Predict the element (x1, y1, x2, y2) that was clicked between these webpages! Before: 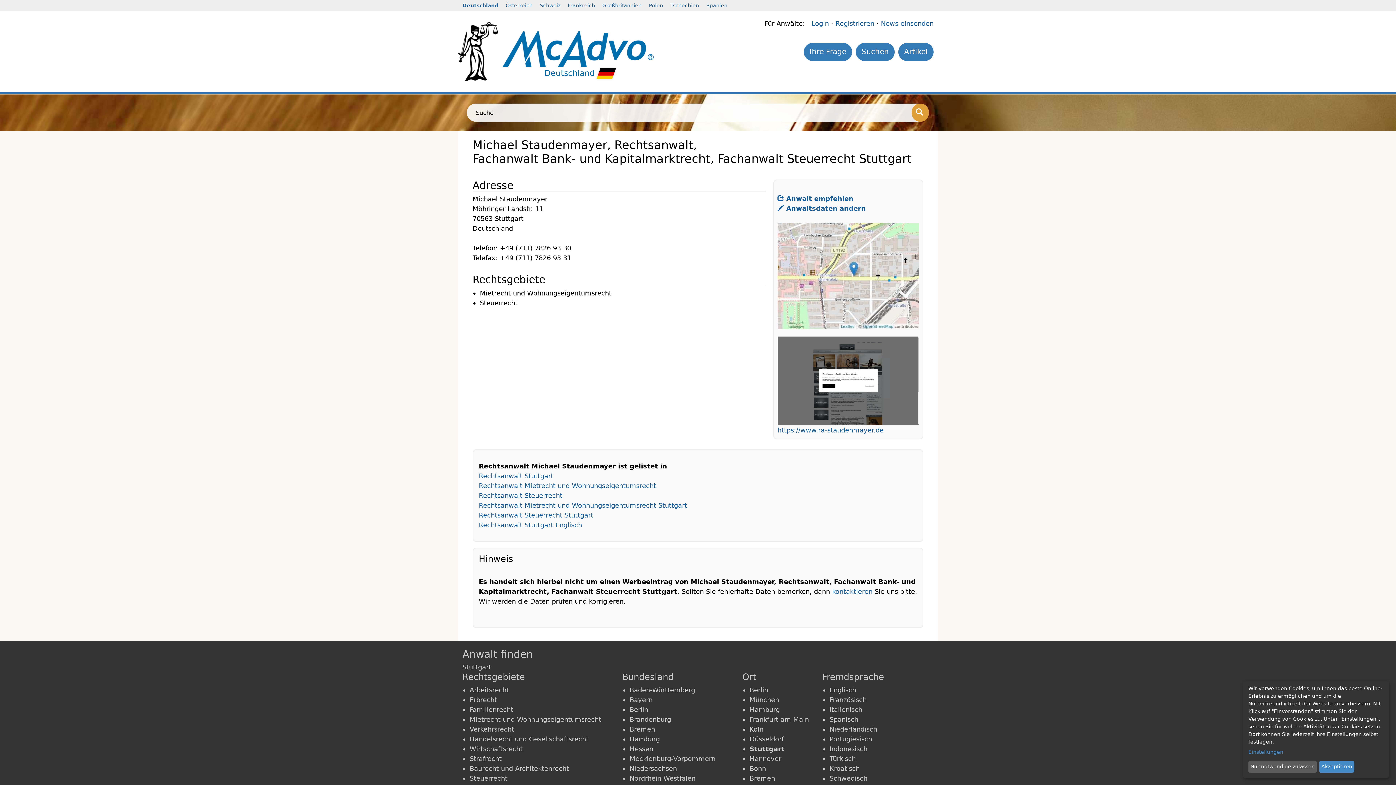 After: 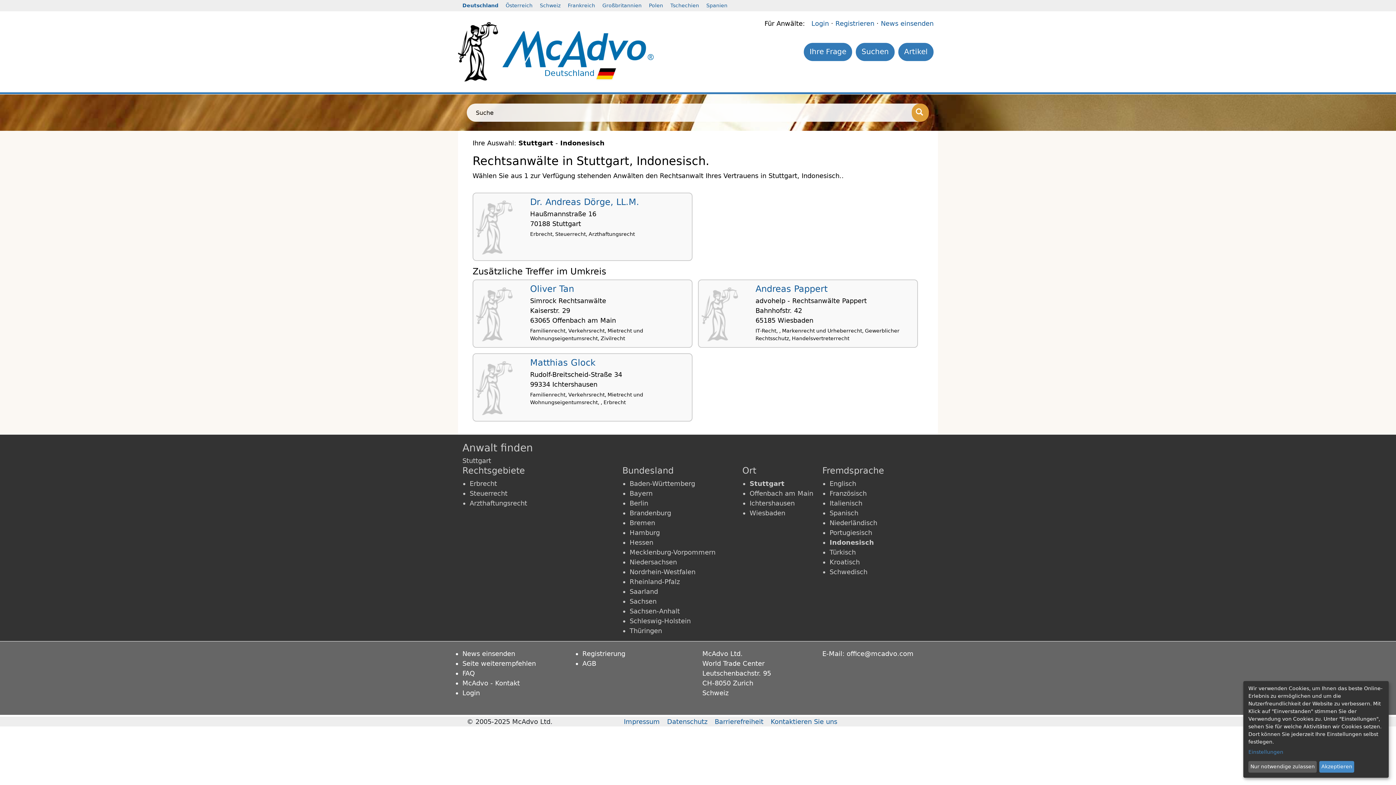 Action: bbox: (829, 745, 867, 752) label: Indonesisch